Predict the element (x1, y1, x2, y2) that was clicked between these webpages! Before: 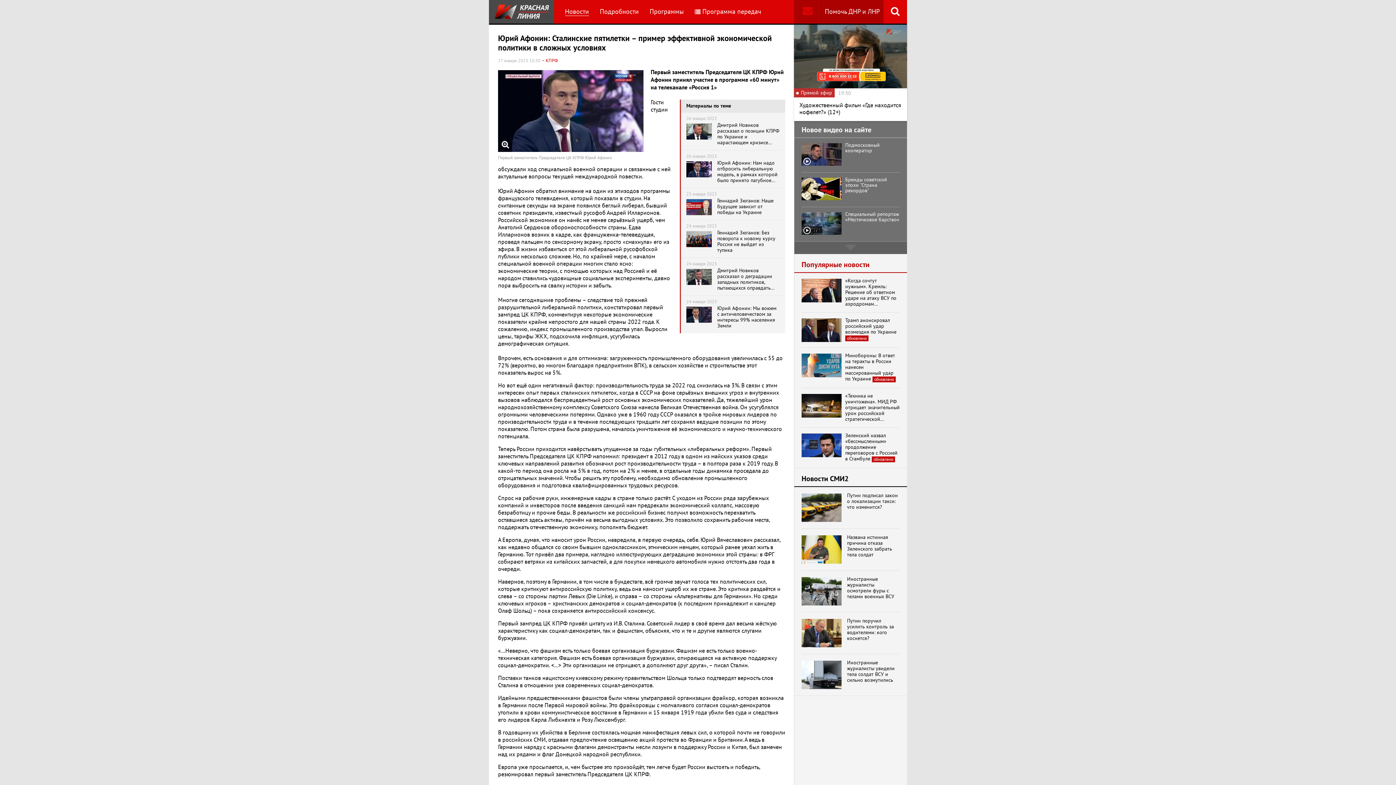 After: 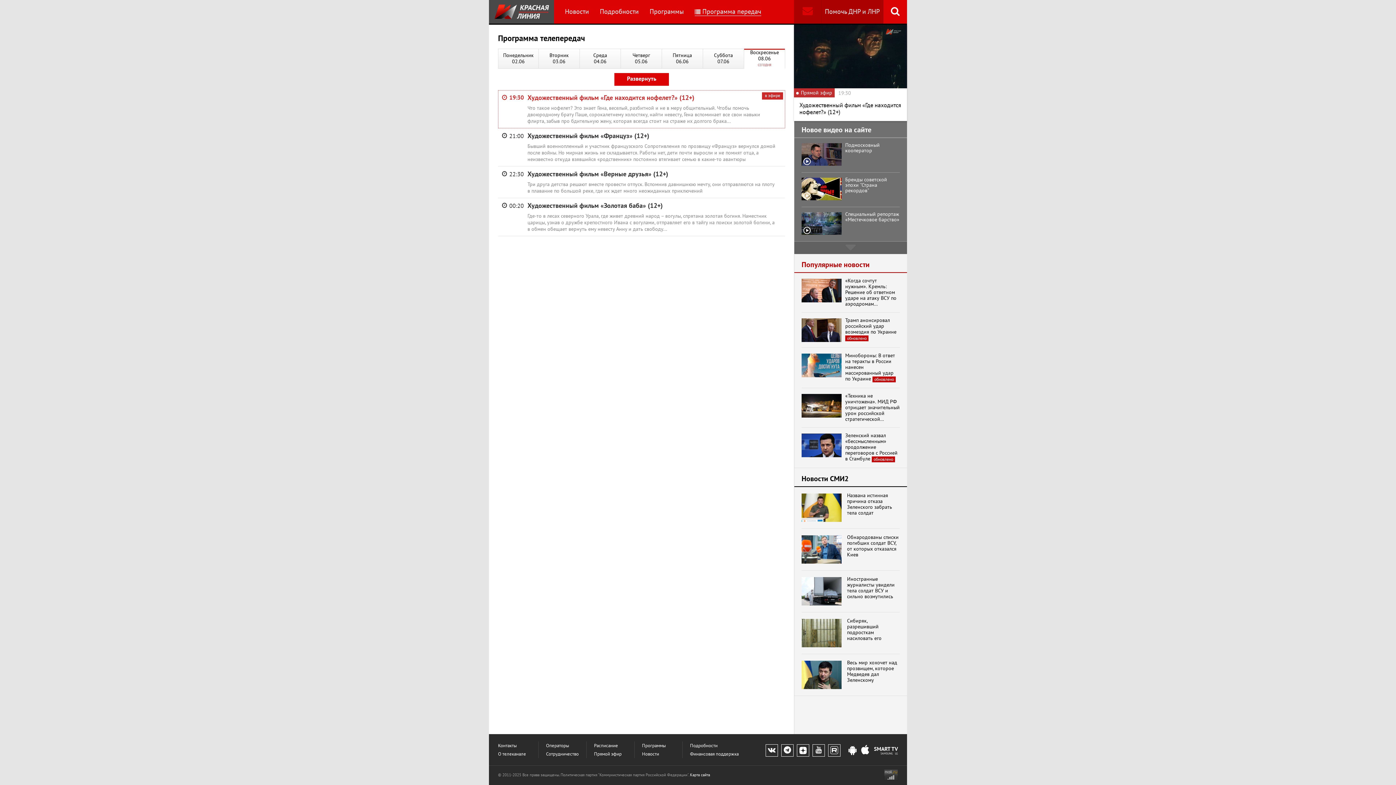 Action: bbox: (694, 7, 761, 15) label: Программа передач